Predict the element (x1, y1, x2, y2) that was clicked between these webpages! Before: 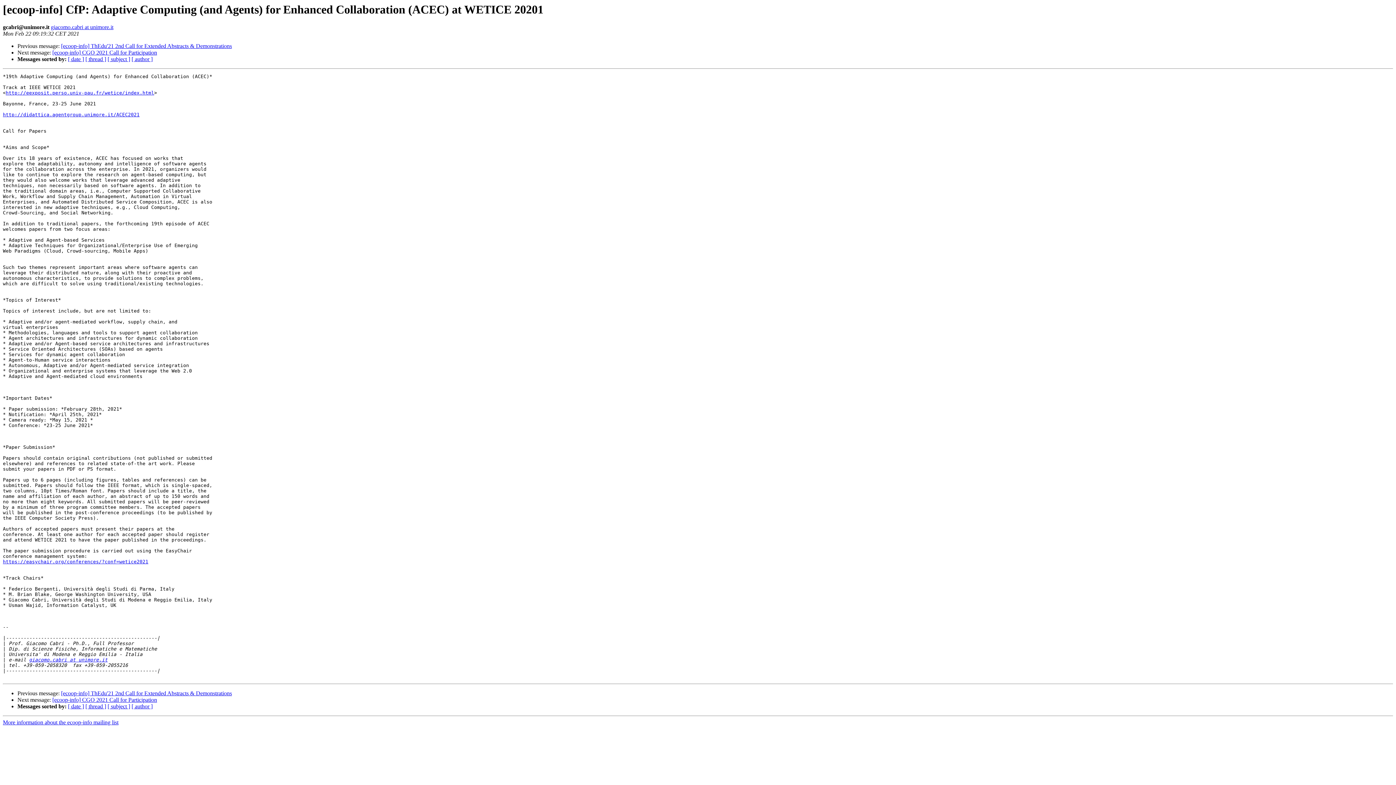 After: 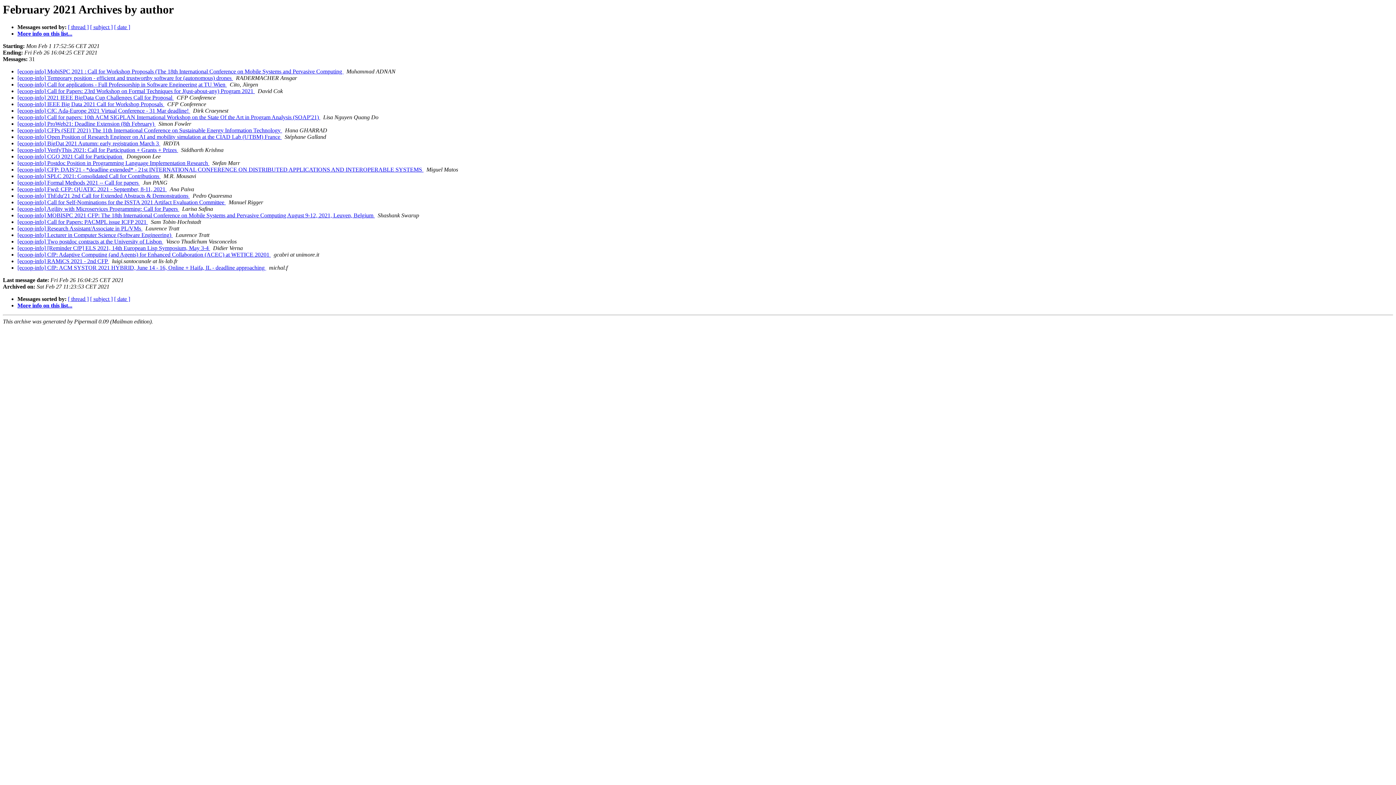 Action: bbox: (131, 703, 152, 709) label: [ author ]